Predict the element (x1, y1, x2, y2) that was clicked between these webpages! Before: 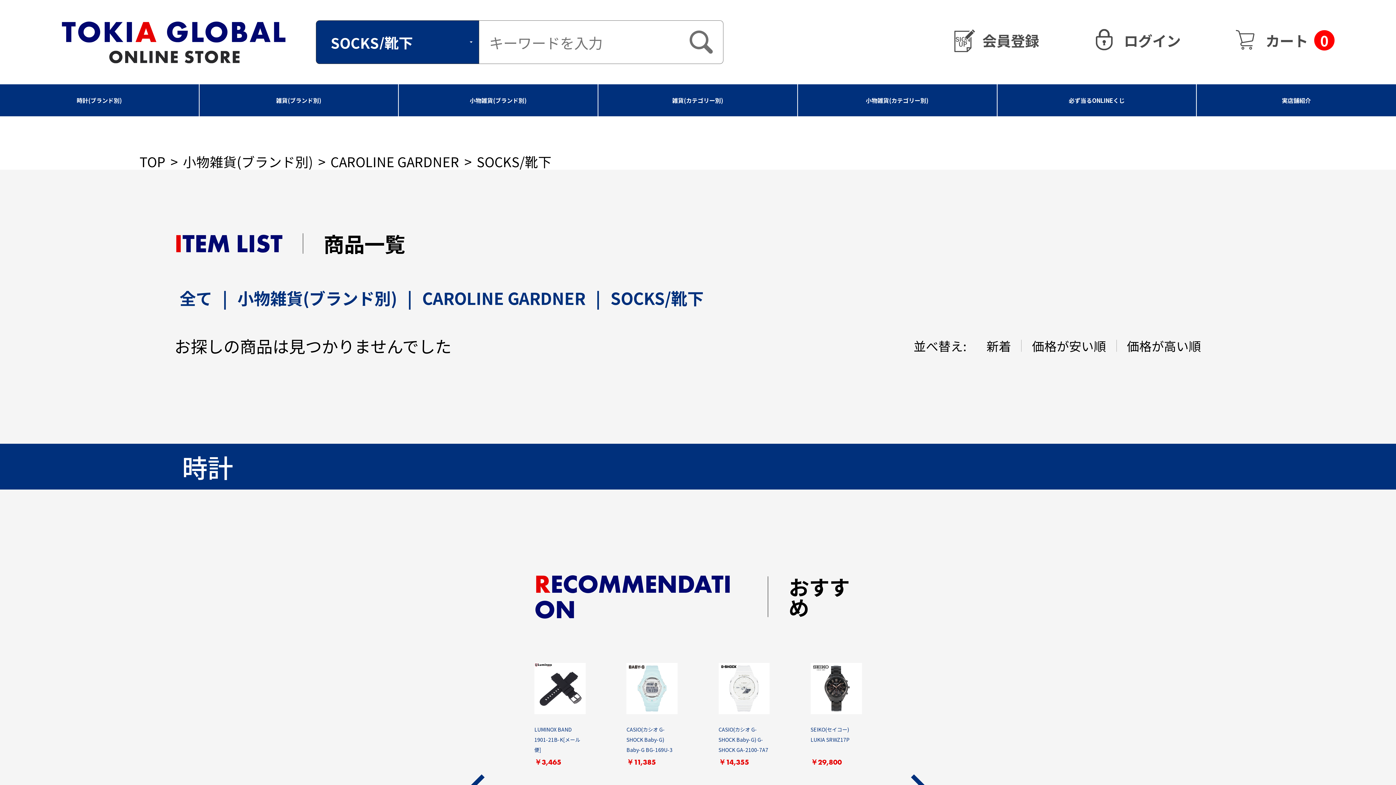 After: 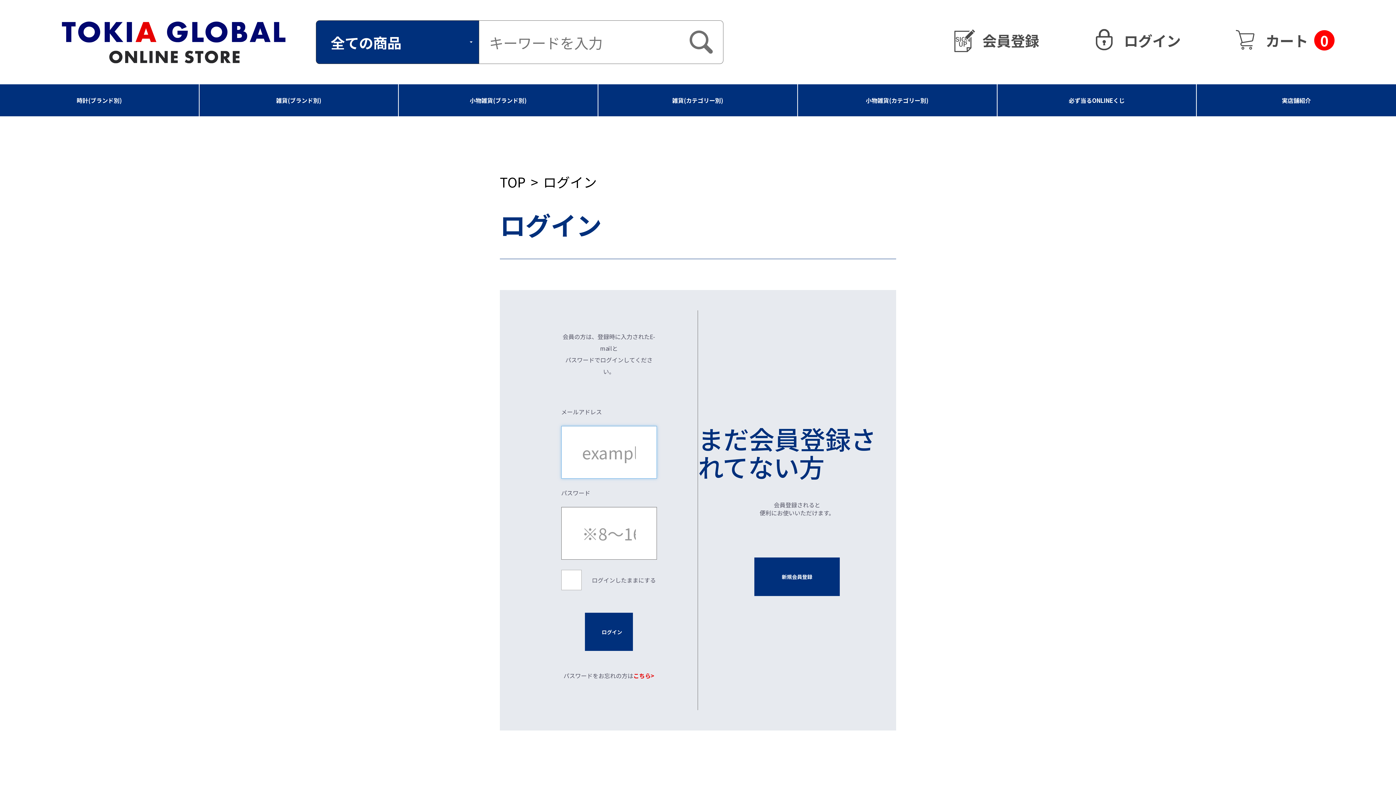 Action: bbox: (1089, 25, 1181, 55) label: ログイン